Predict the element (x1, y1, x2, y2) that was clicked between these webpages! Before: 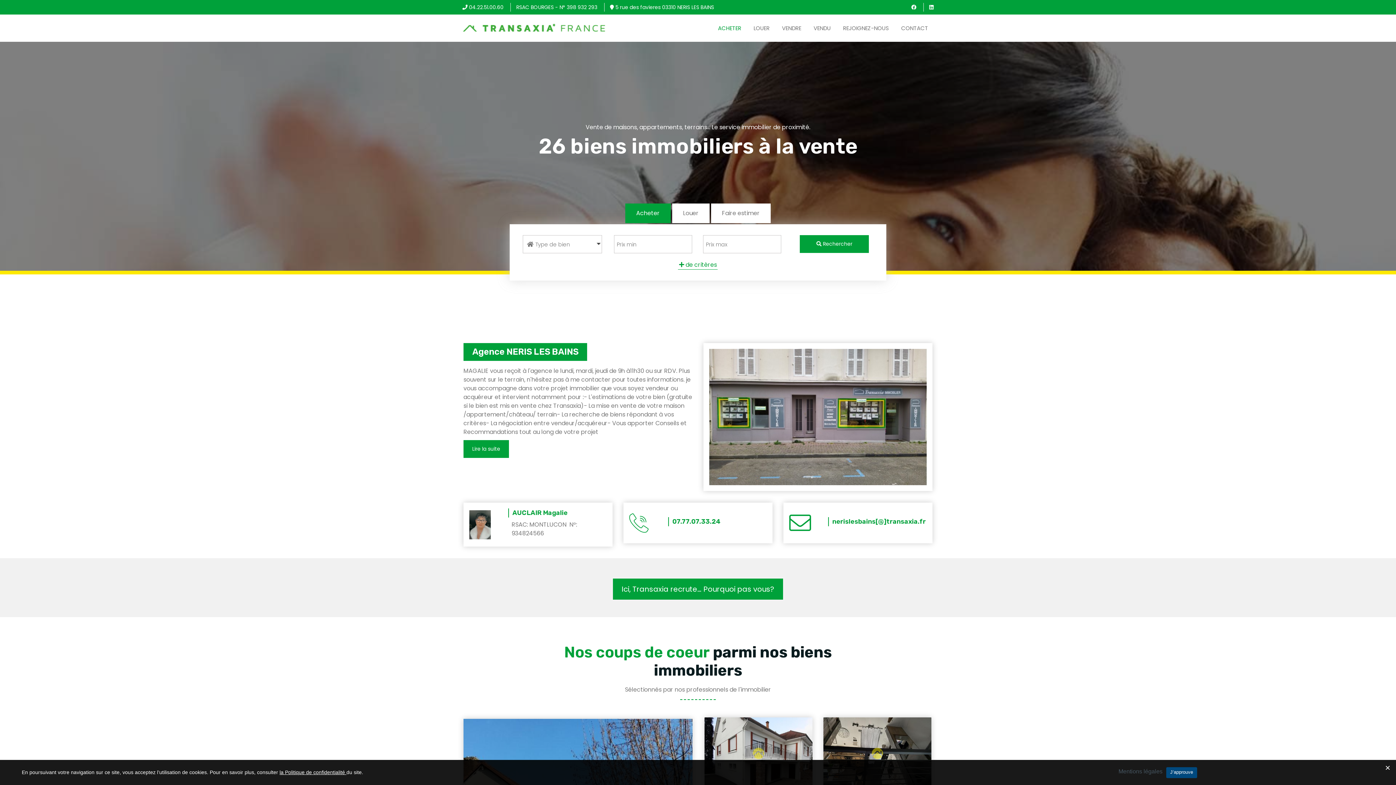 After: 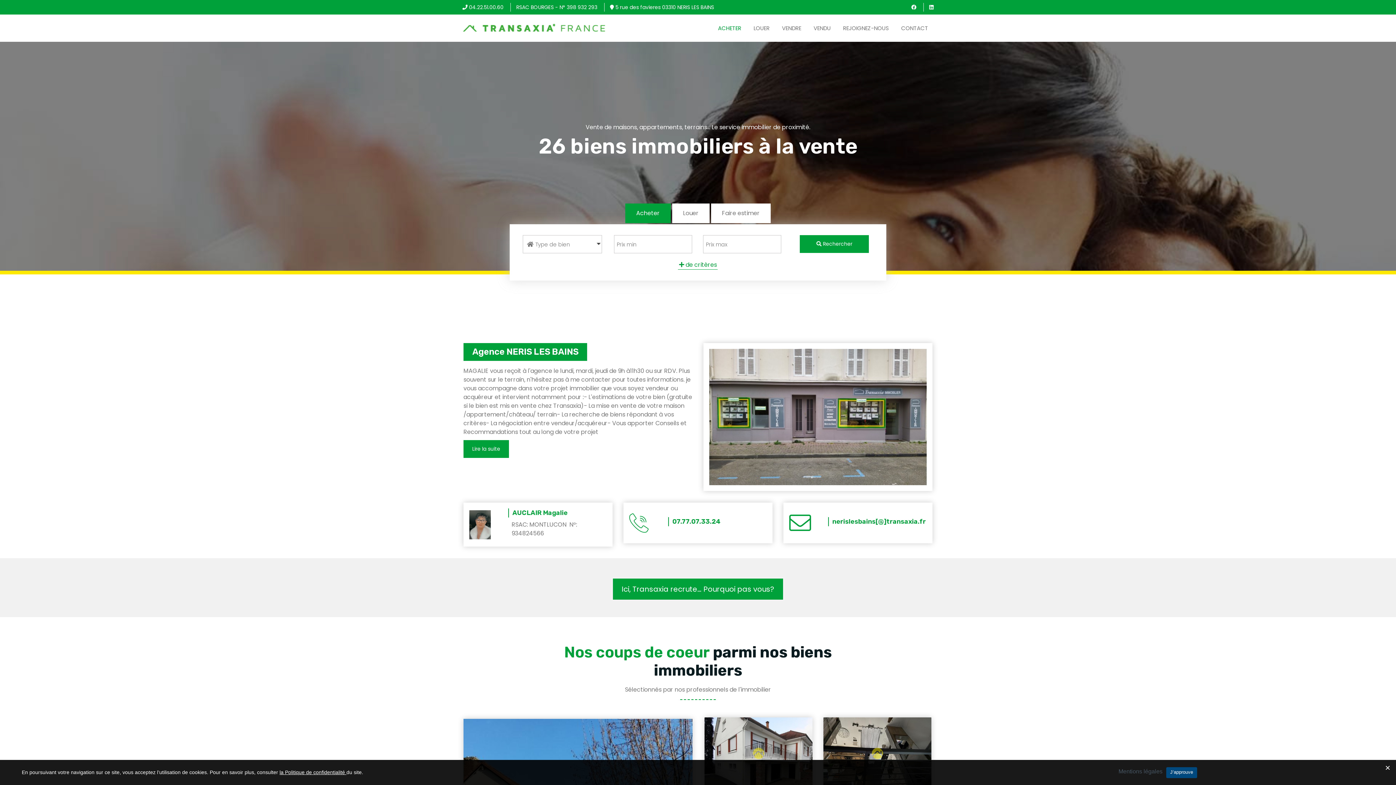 Action: bbox: (911, 3, 916, 10) label: facebook